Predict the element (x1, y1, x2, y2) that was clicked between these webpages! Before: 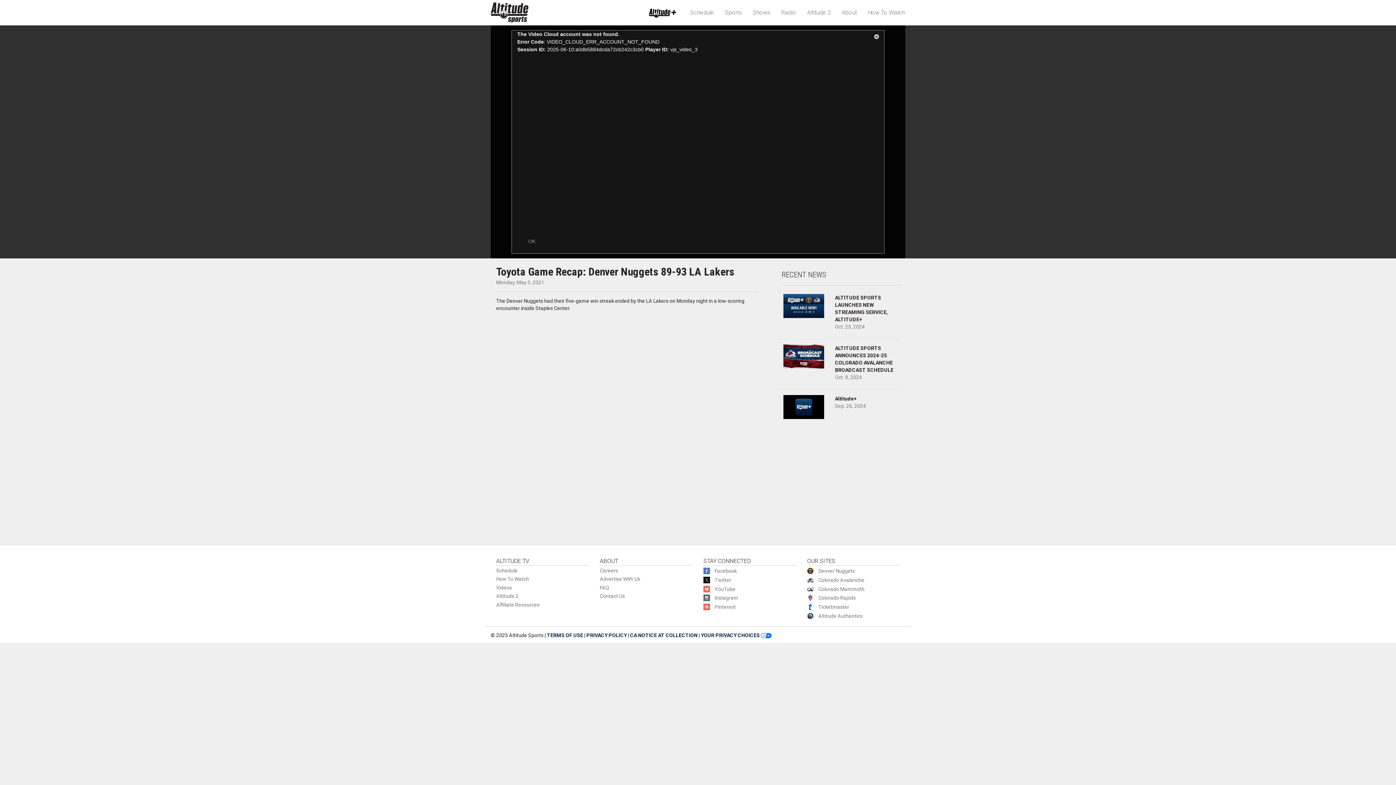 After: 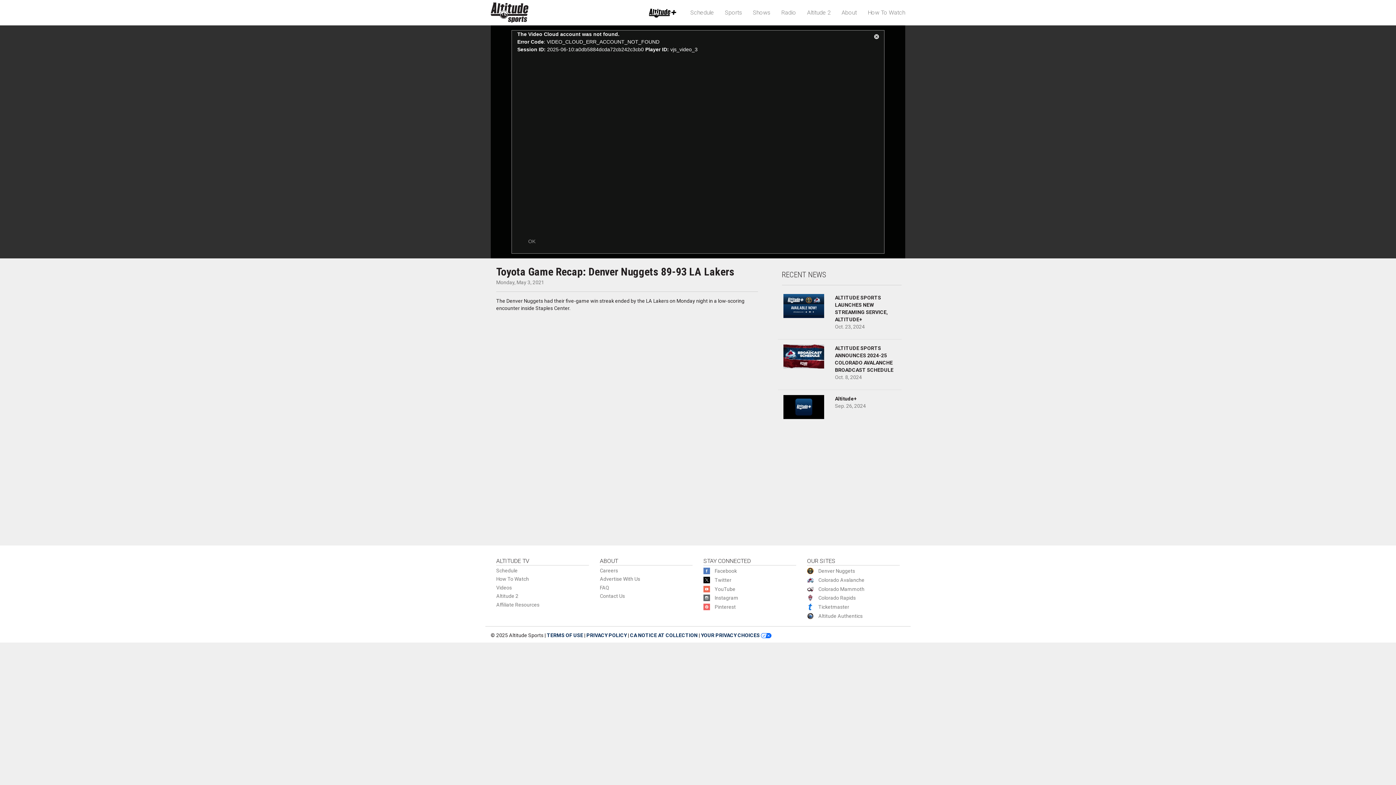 Action: bbox: (807, 586, 813, 592)